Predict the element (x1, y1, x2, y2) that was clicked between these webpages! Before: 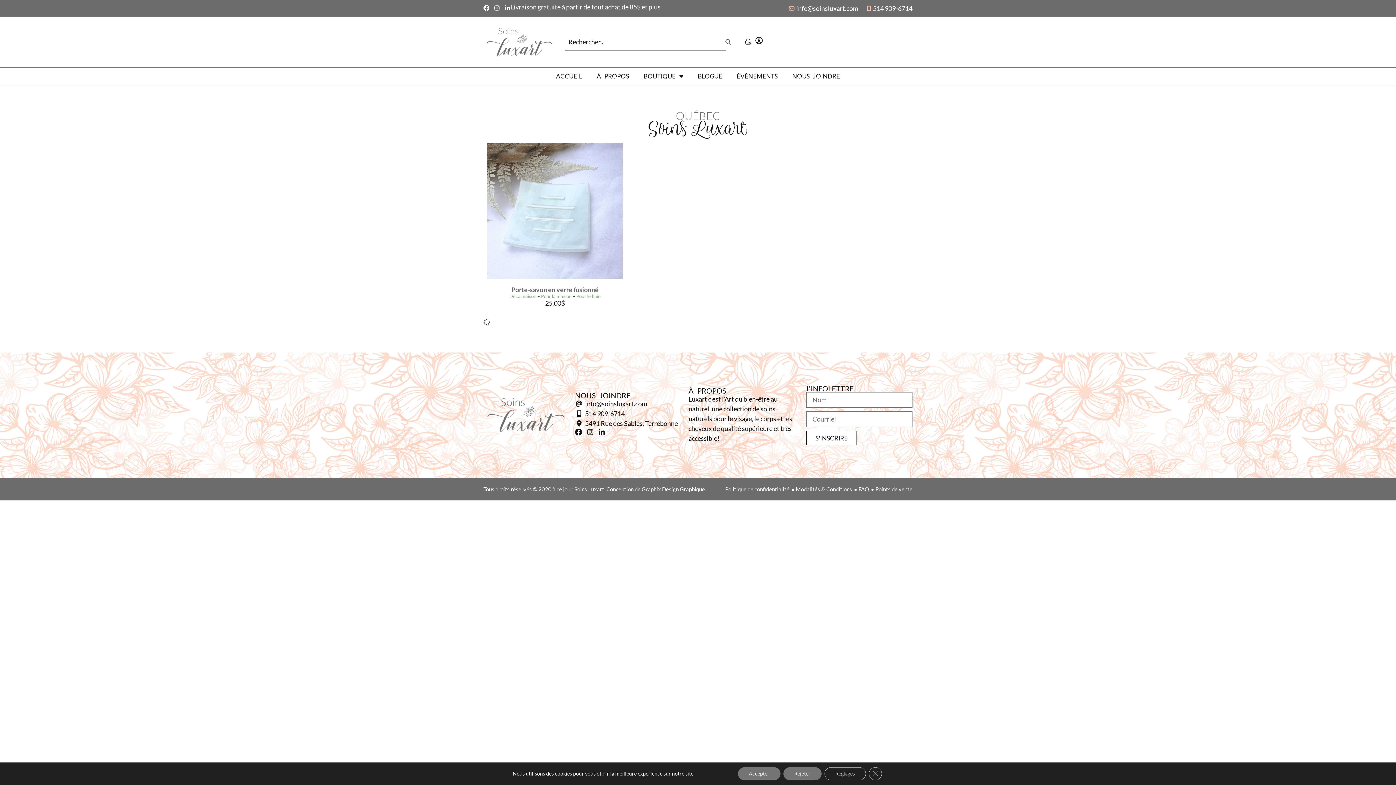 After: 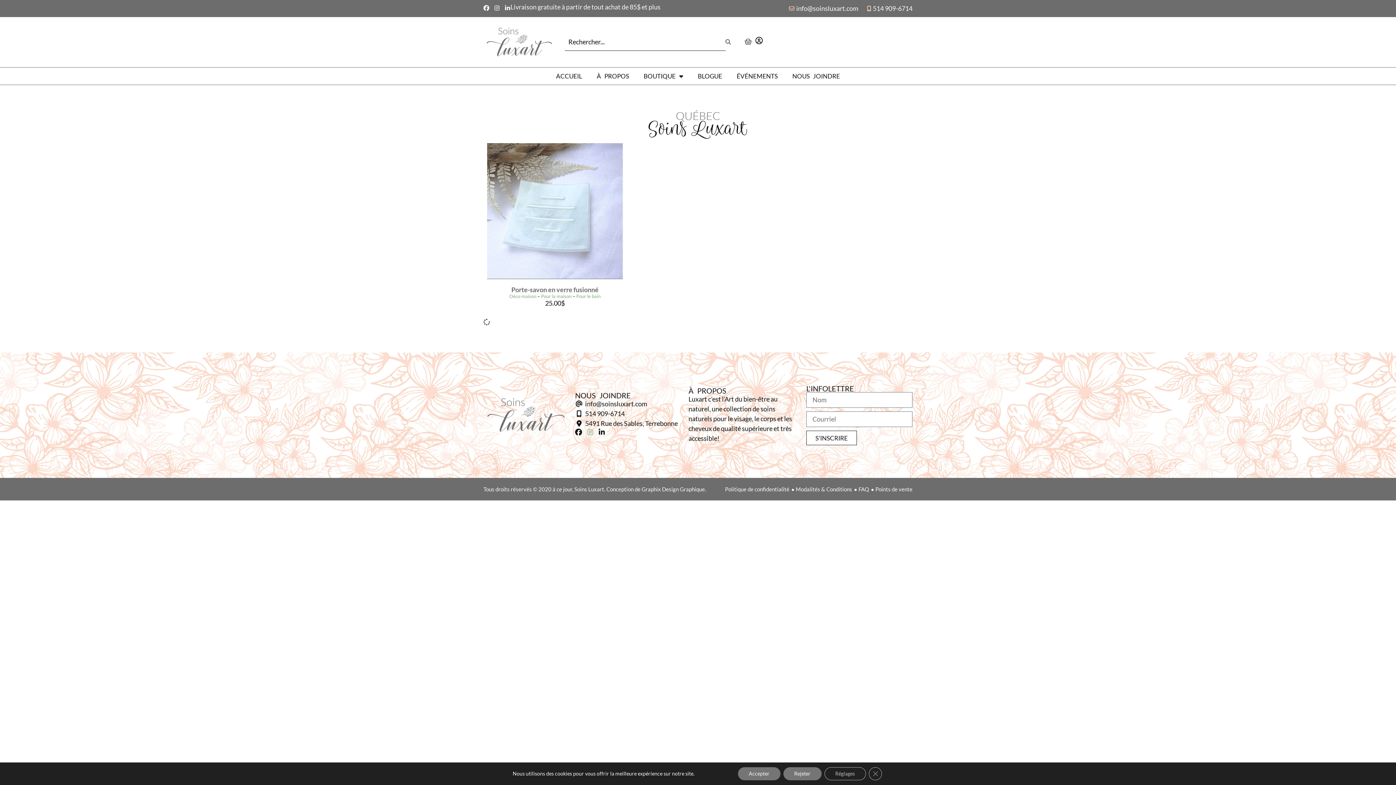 Action: bbox: (586, 429, 593, 436) label: Instagram